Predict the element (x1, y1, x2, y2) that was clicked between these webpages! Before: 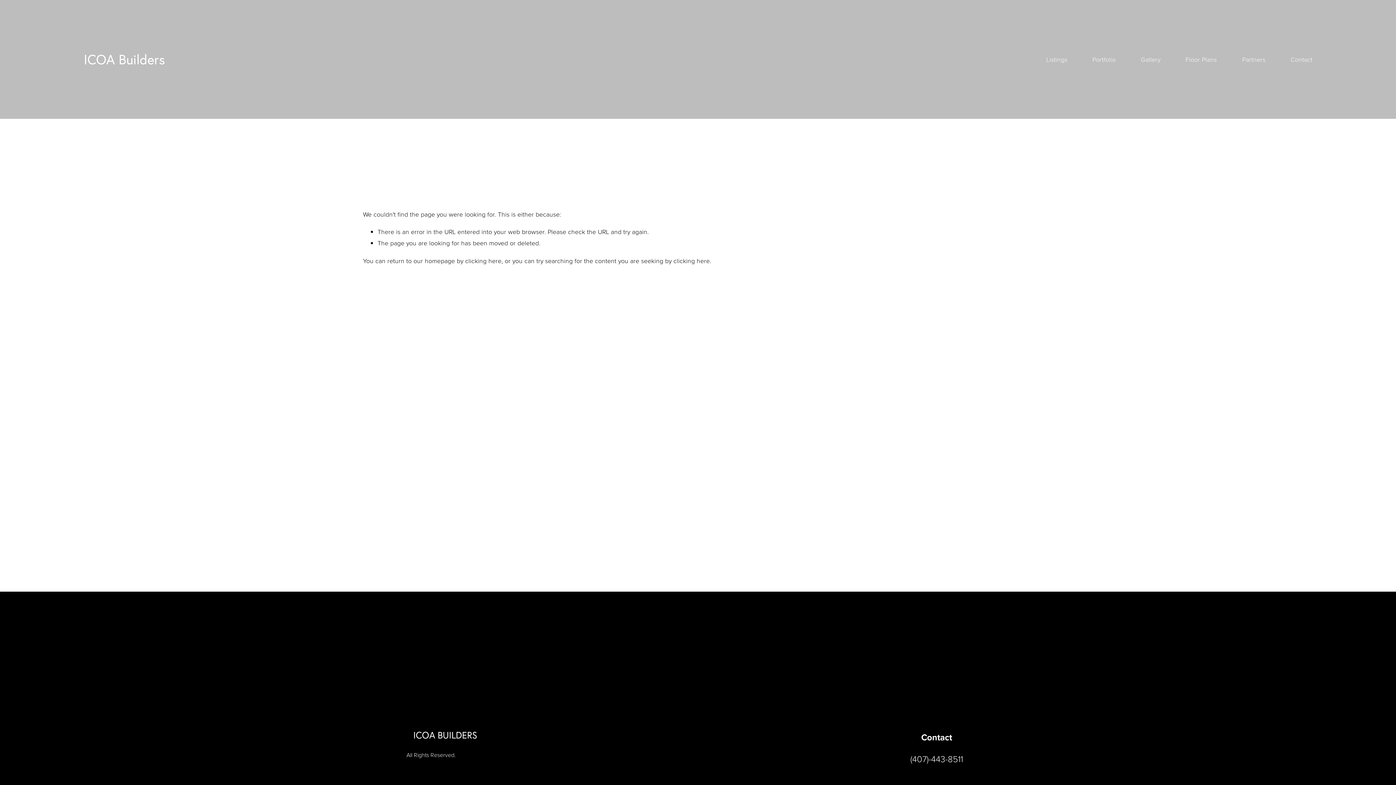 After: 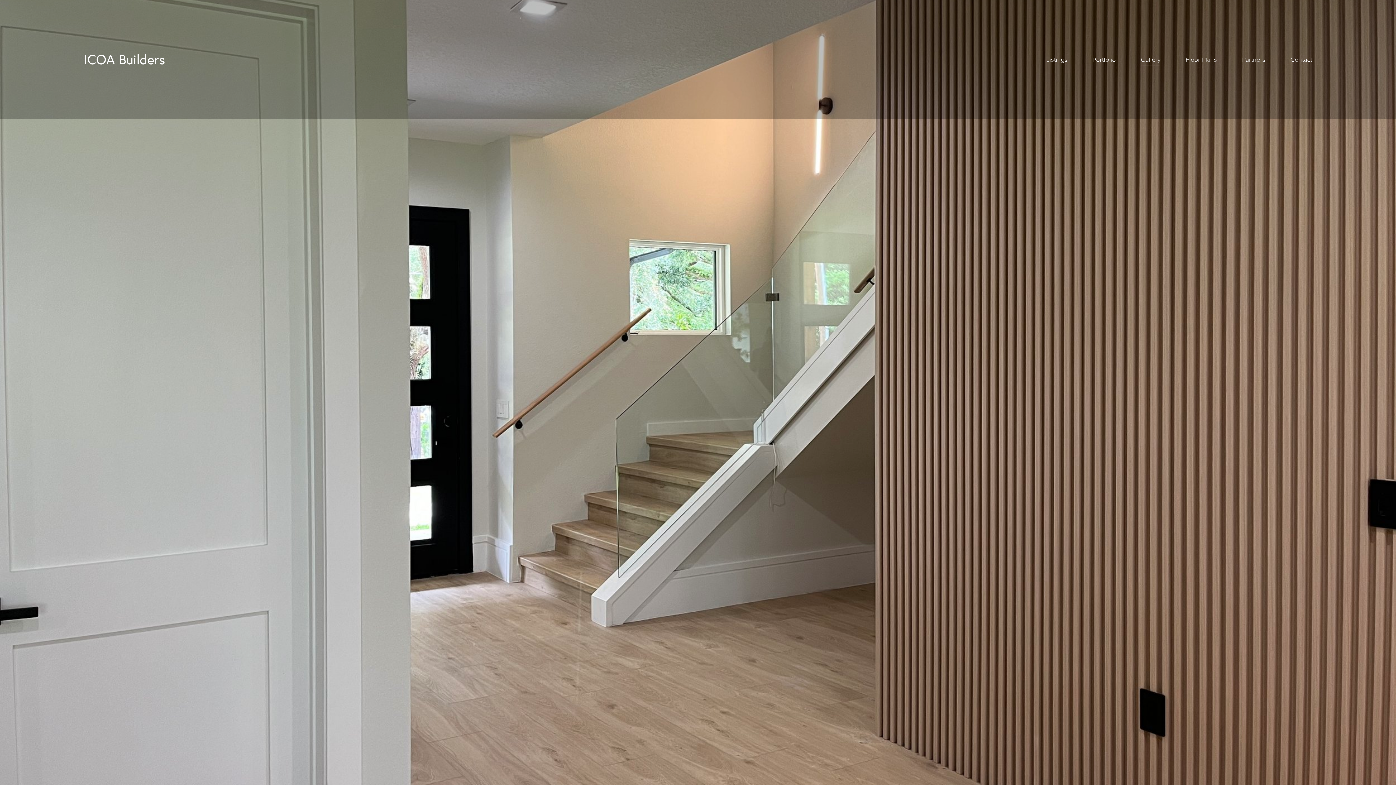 Action: label: Gallery bbox: (1141, 53, 1160, 65)